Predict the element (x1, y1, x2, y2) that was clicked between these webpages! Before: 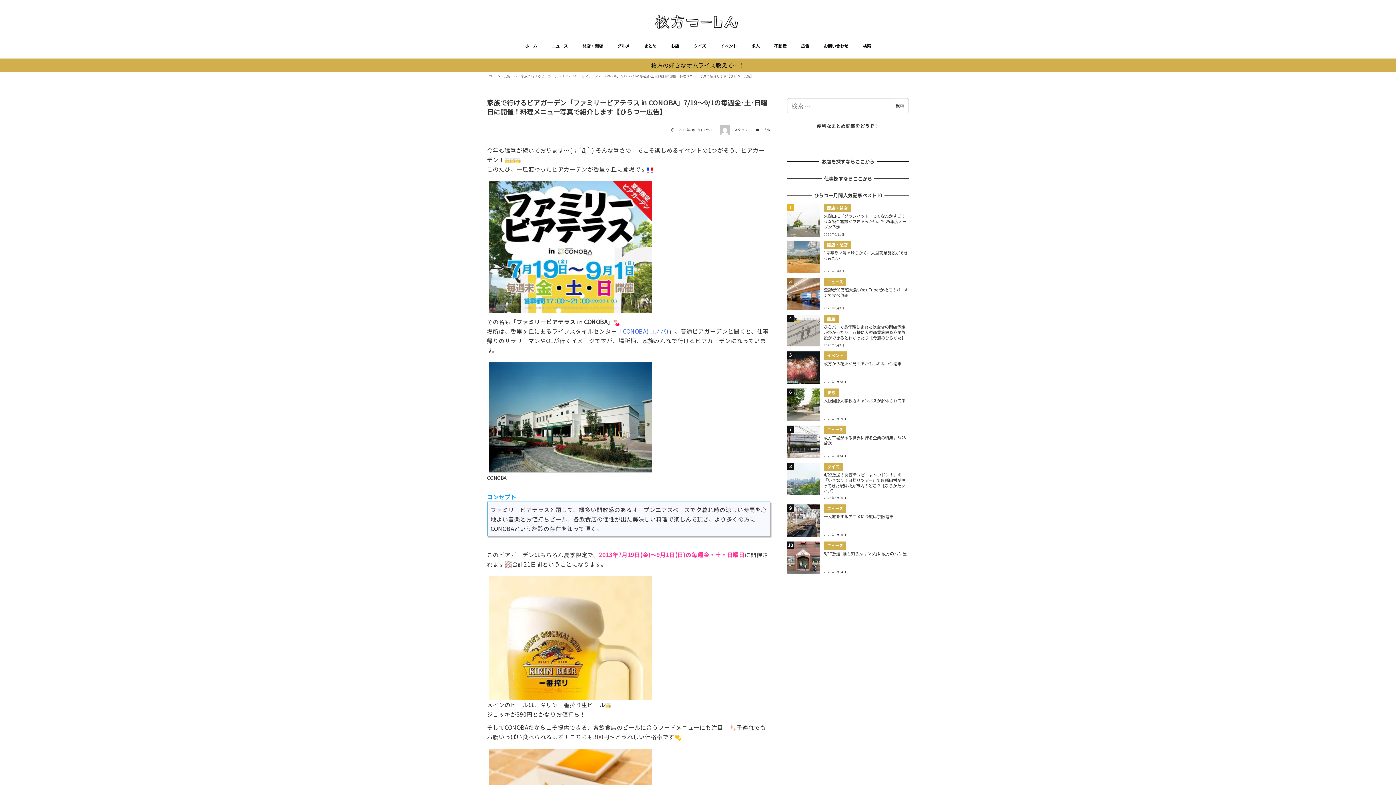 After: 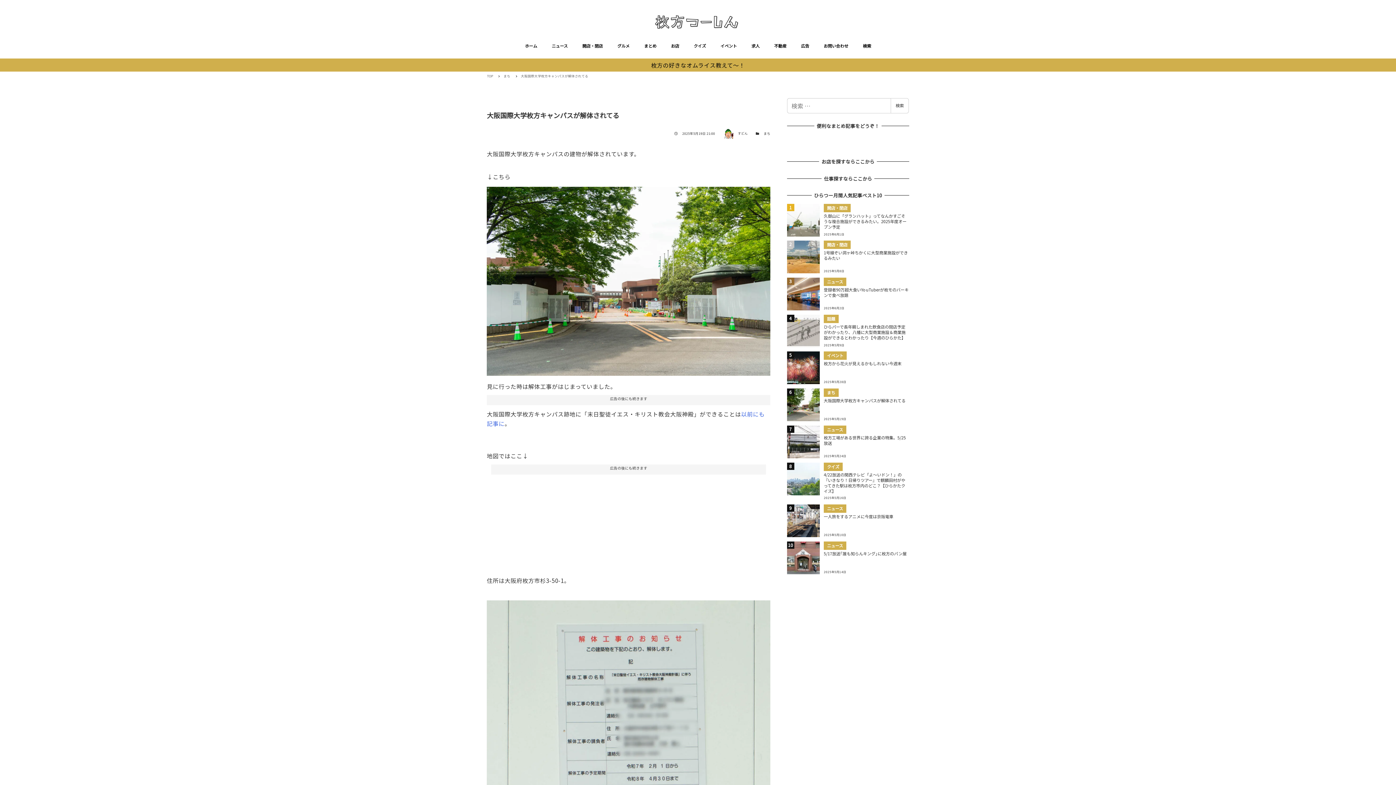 Action: label: まち
大阪国際大学枚方キャンパスが解体されてる
2025年5月19日 bbox: (787, 388, 909, 421)